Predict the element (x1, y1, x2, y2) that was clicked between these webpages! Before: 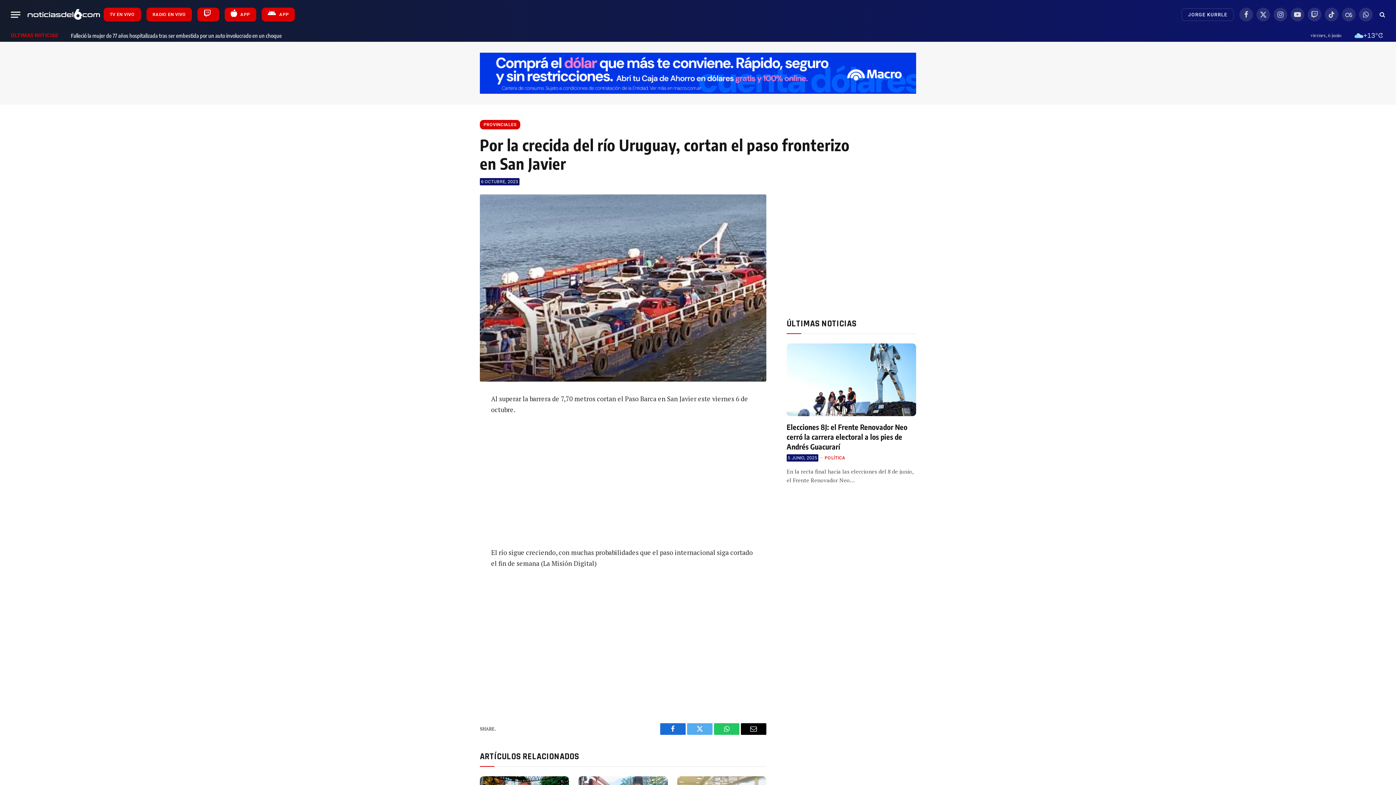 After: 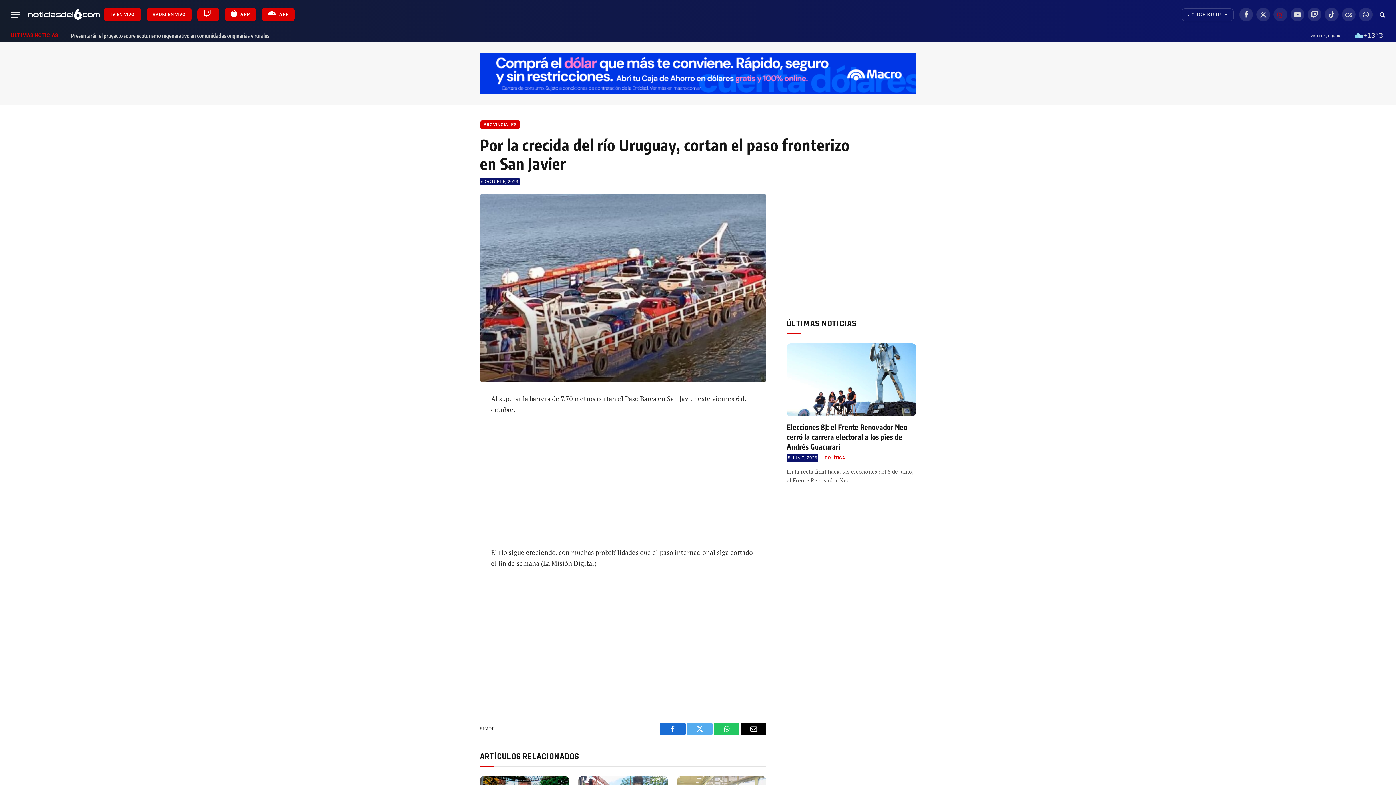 Action: label: Instagram bbox: (1273, 7, 1287, 21)